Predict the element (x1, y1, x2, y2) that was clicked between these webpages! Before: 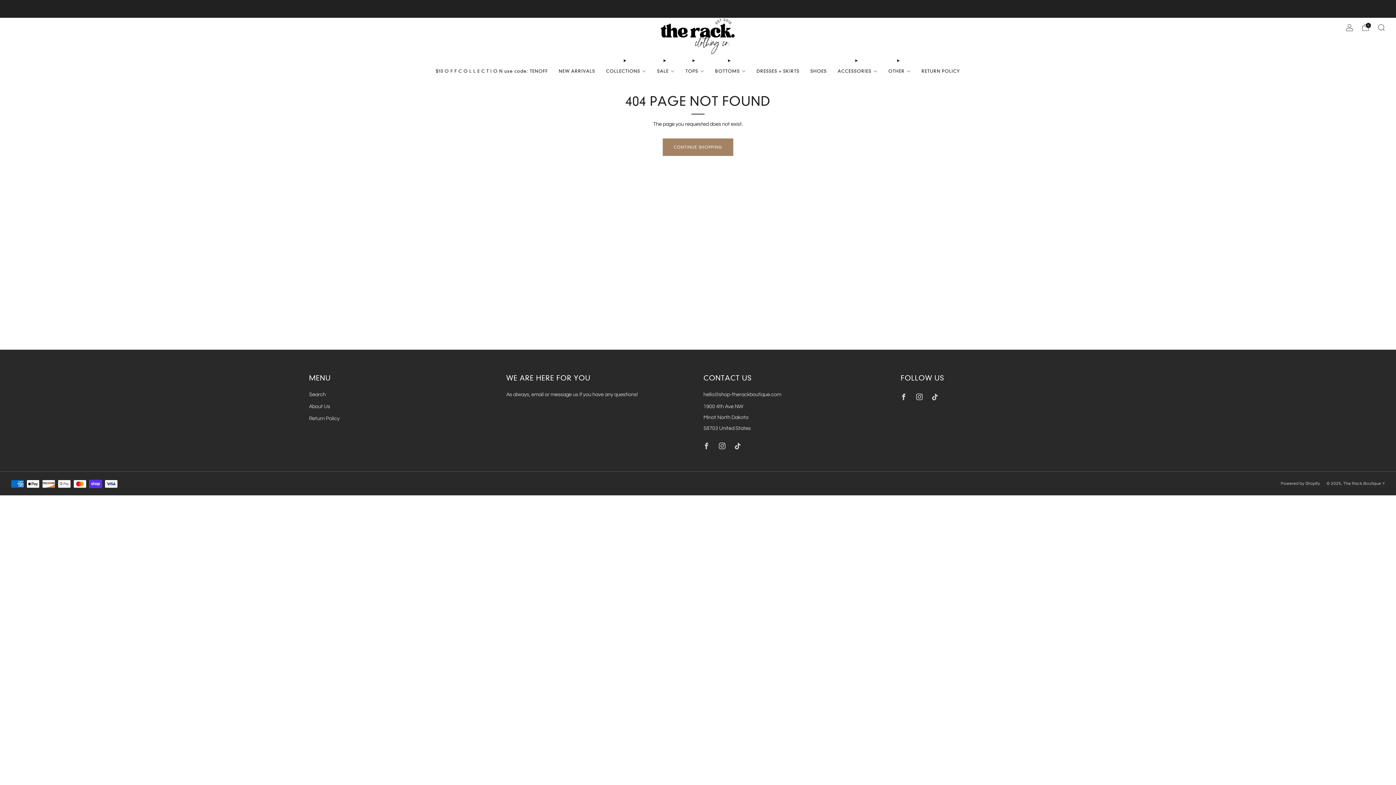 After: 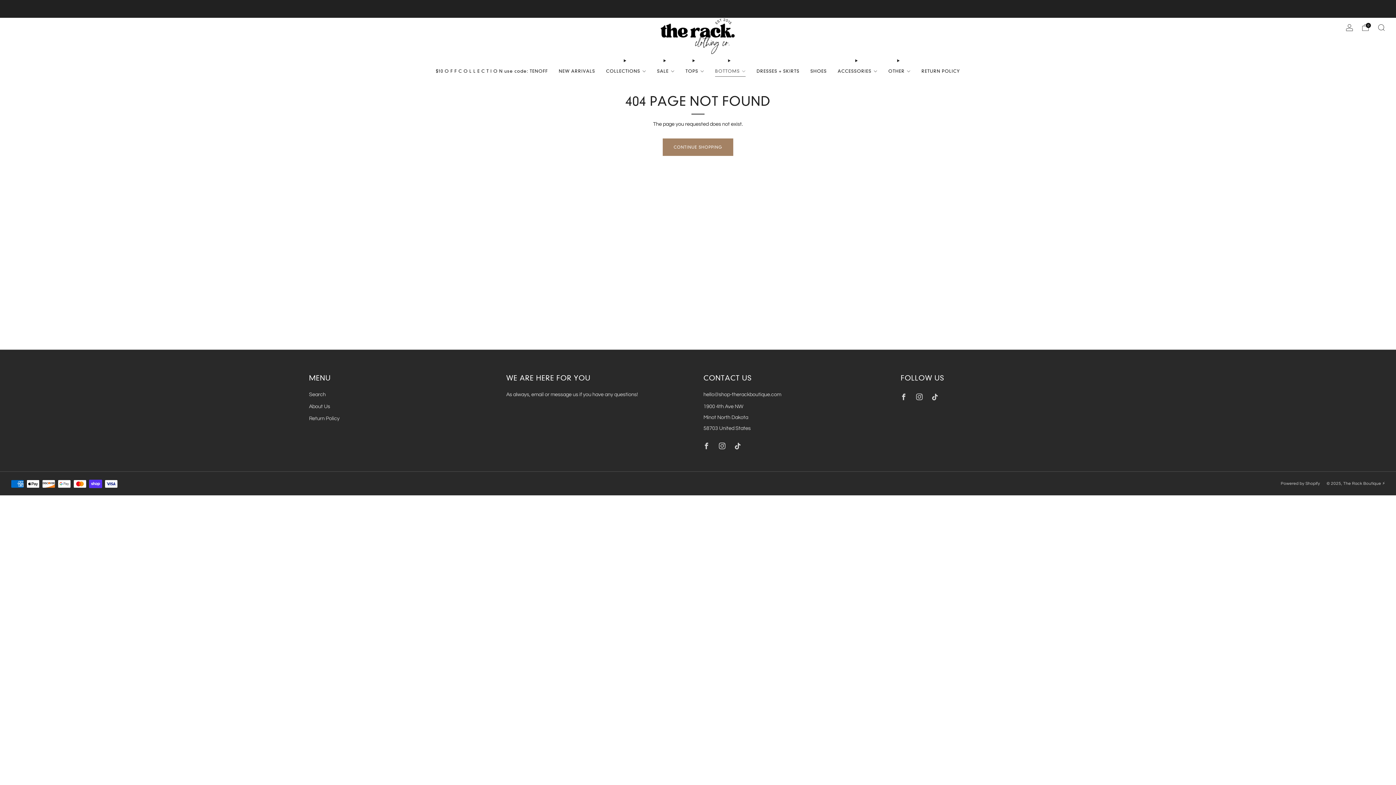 Action: bbox: (715, 65, 745, 76) label: BOTTOMS